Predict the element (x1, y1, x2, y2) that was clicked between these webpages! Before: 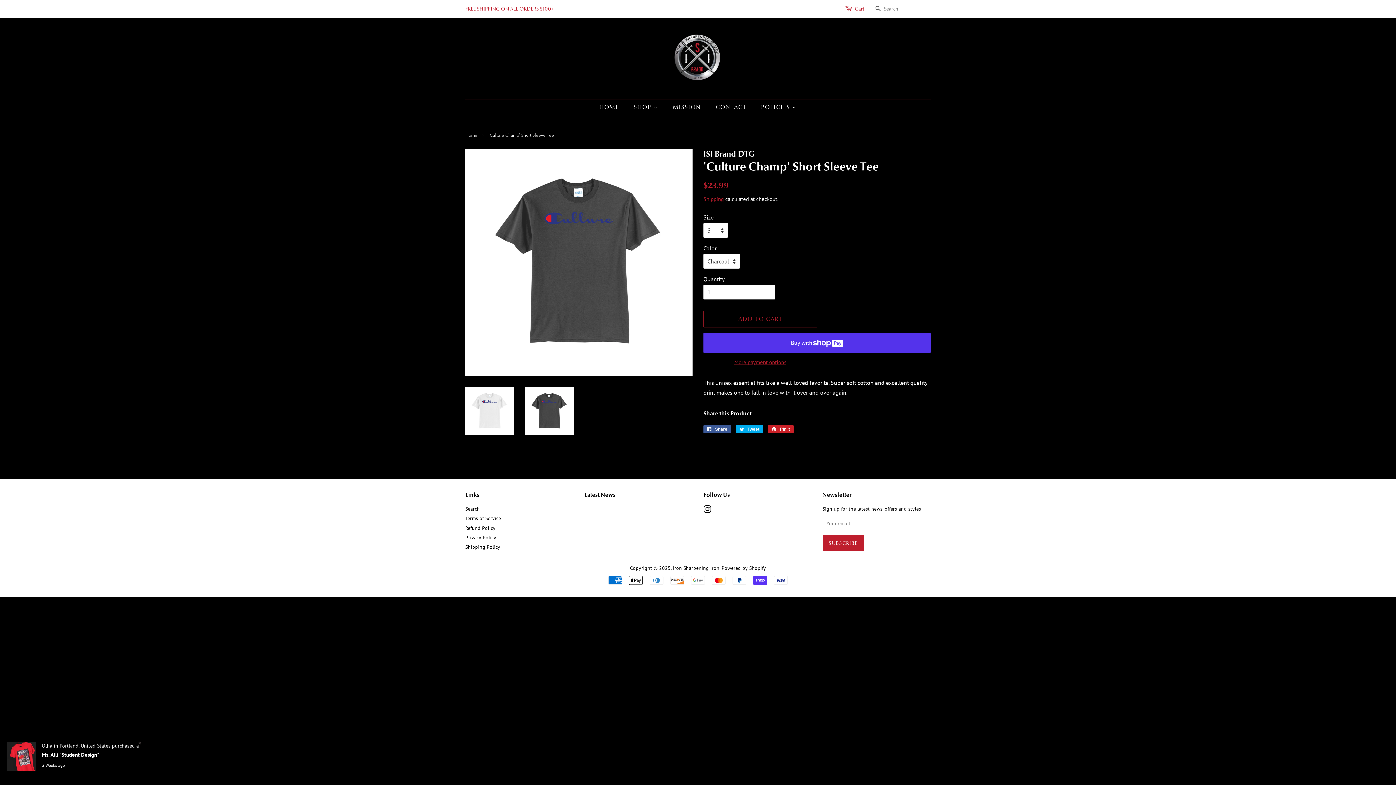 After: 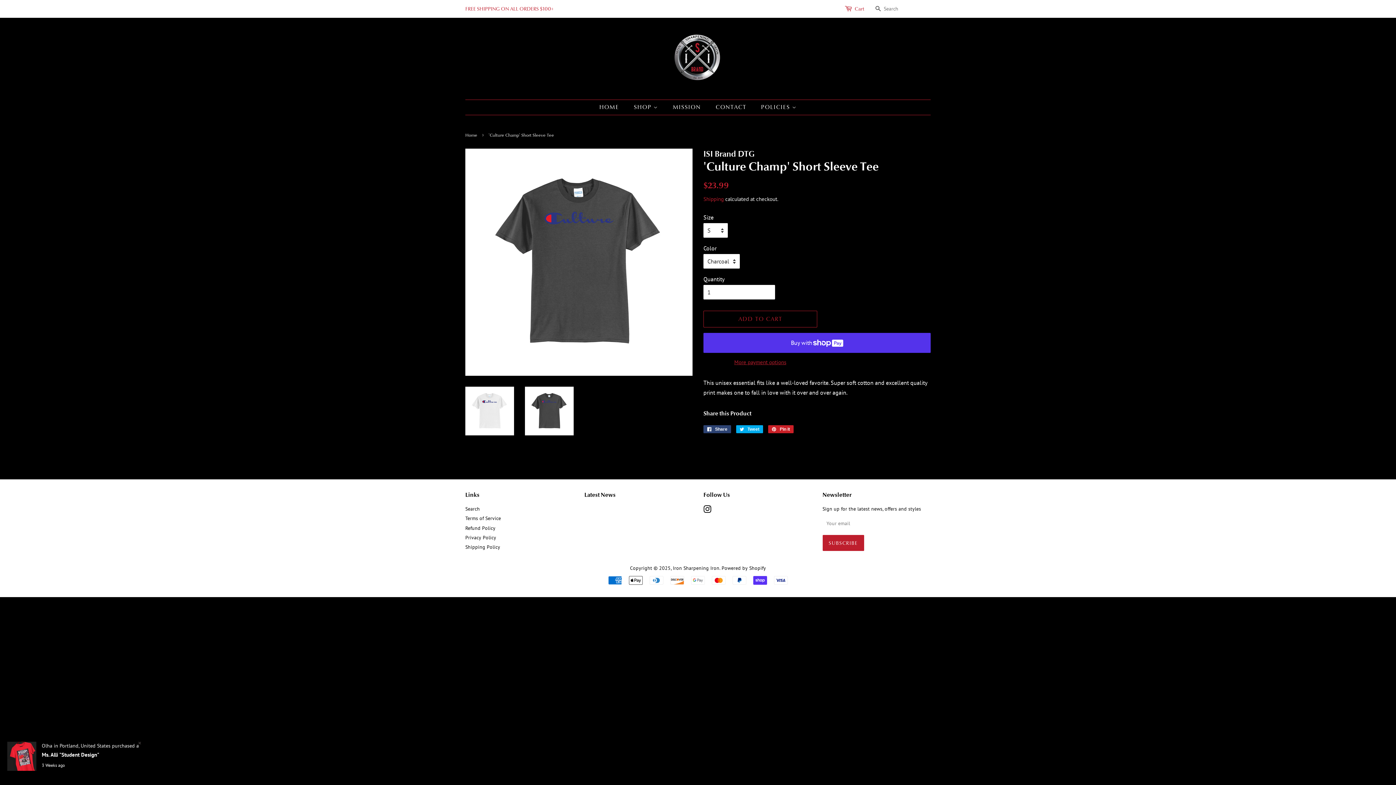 Action: label:  Share
Share on Facebook bbox: (703, 425, 731, 433)